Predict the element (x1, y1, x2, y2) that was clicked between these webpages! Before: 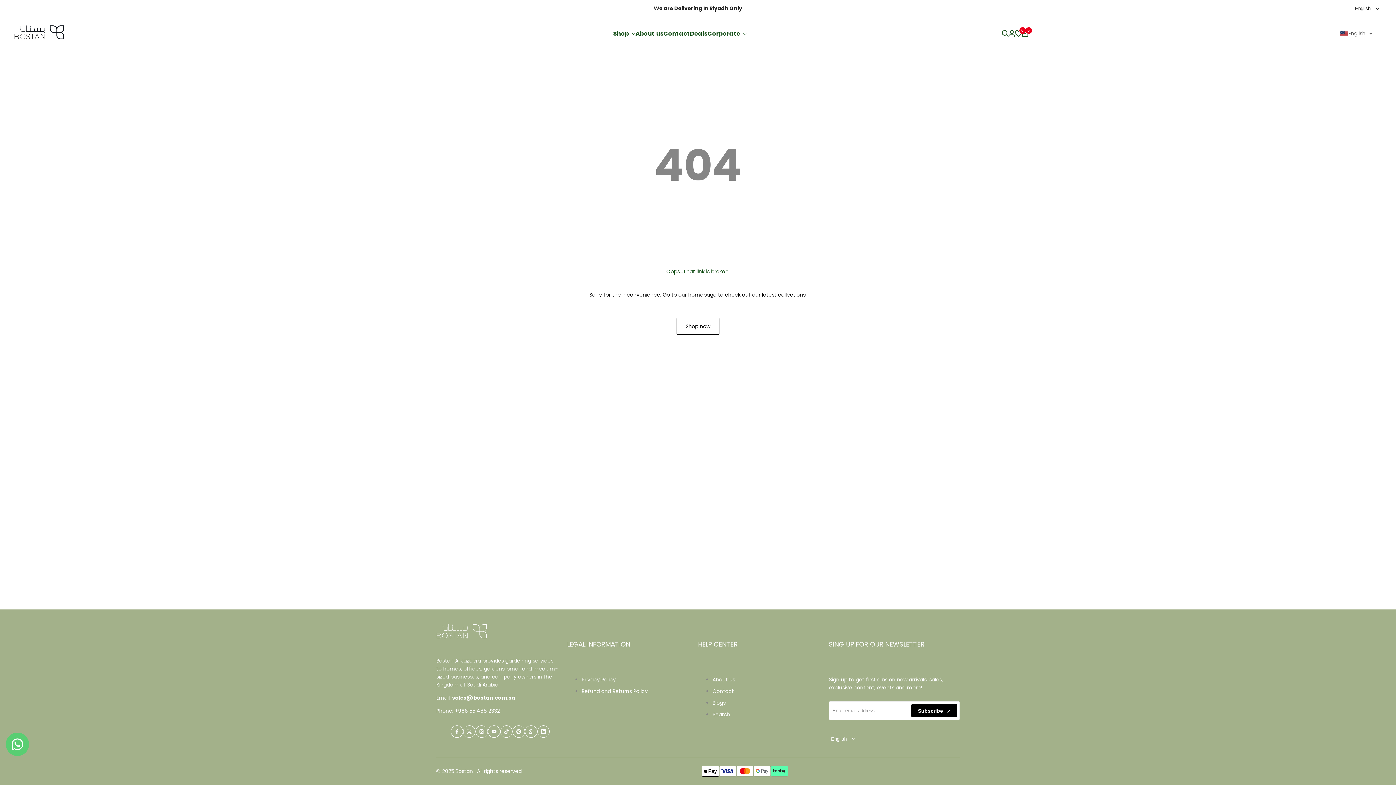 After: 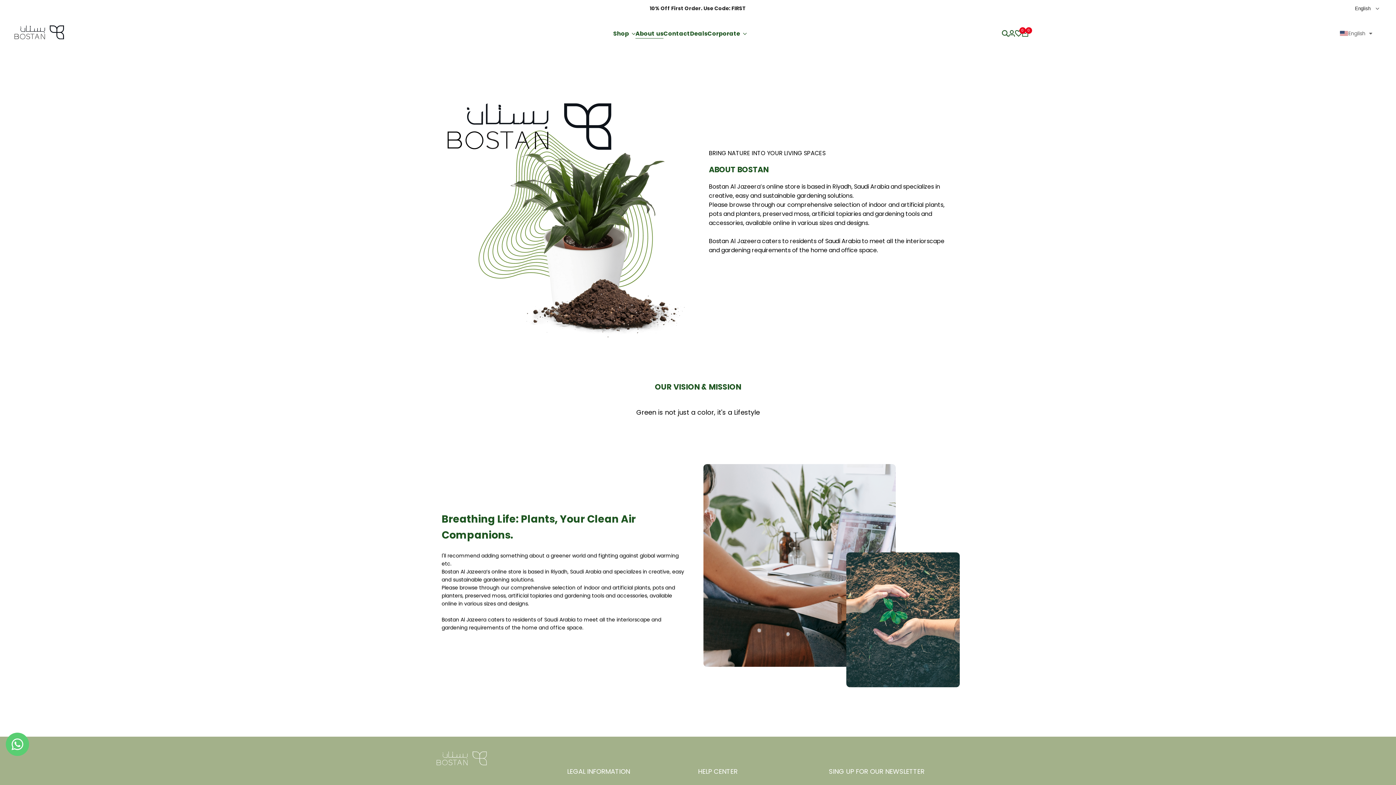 Action: bbox: (712, 676, 735, 683) label: About us